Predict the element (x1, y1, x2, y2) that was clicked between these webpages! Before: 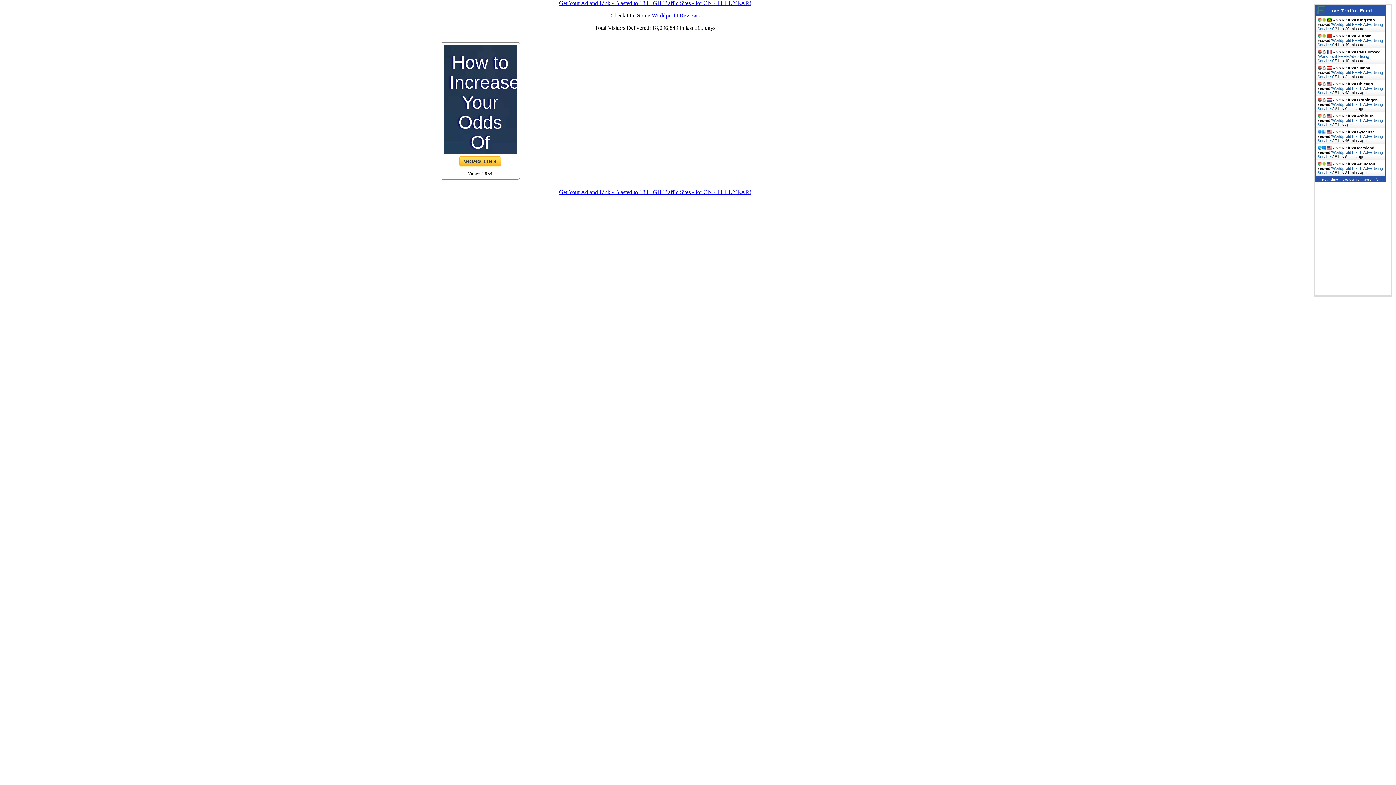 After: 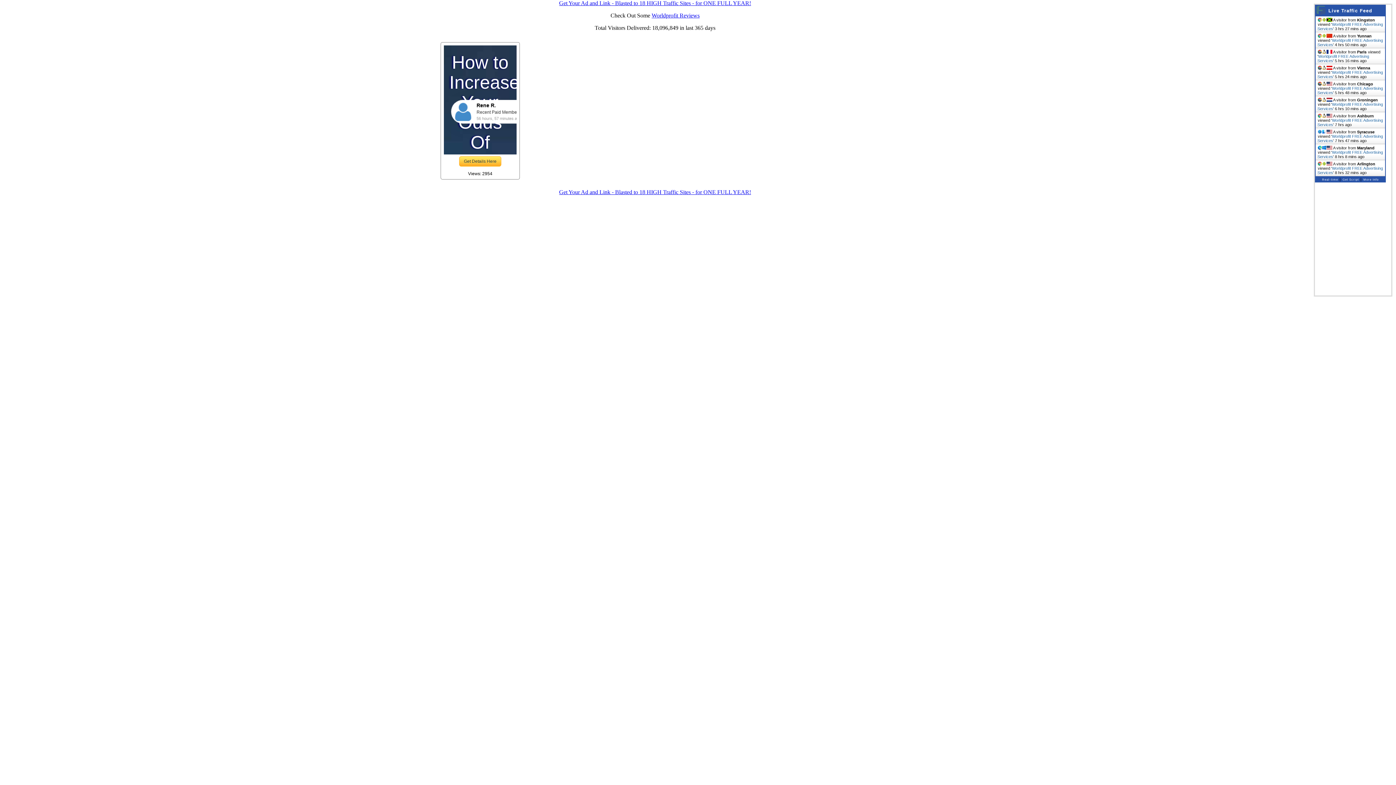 Action: bbox: (1342, 176, 1359, 181) label: Get Script